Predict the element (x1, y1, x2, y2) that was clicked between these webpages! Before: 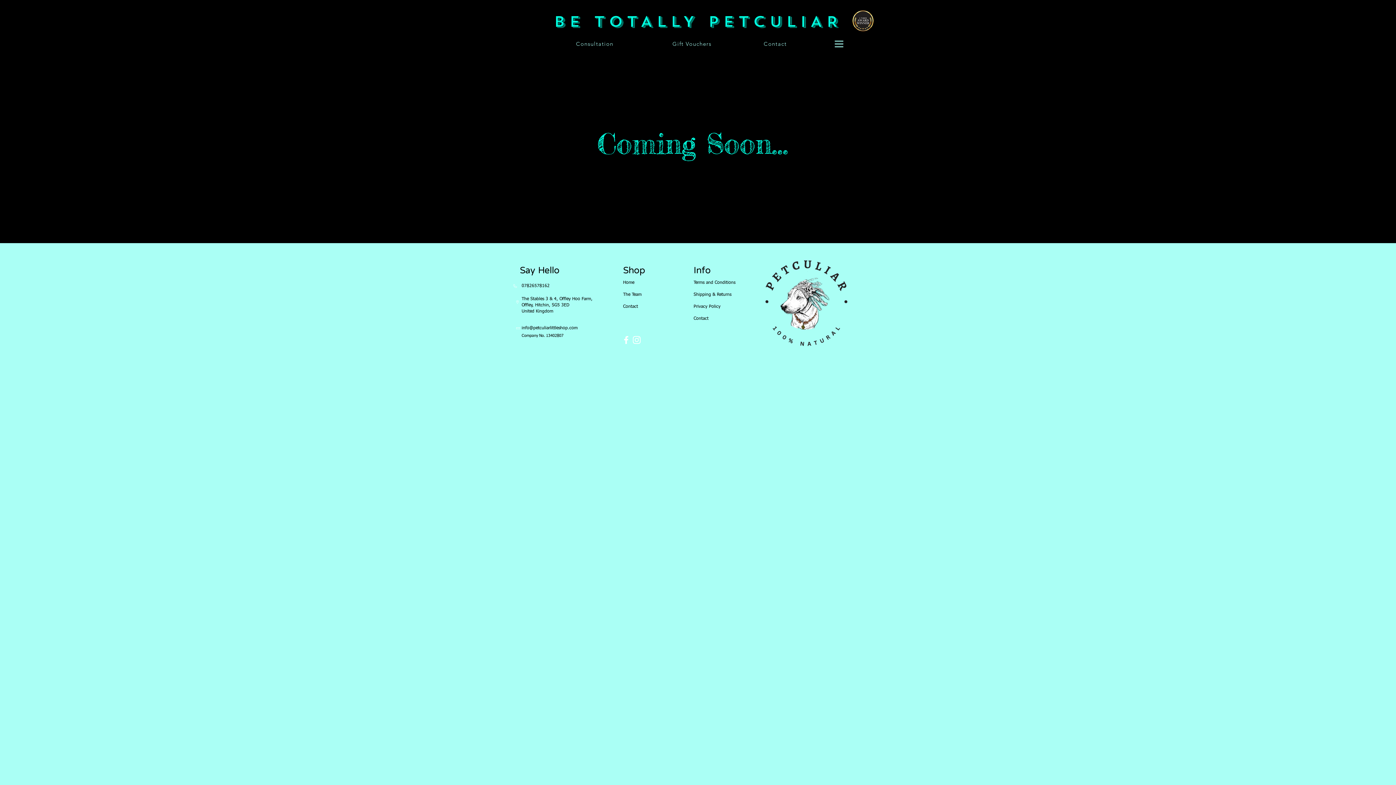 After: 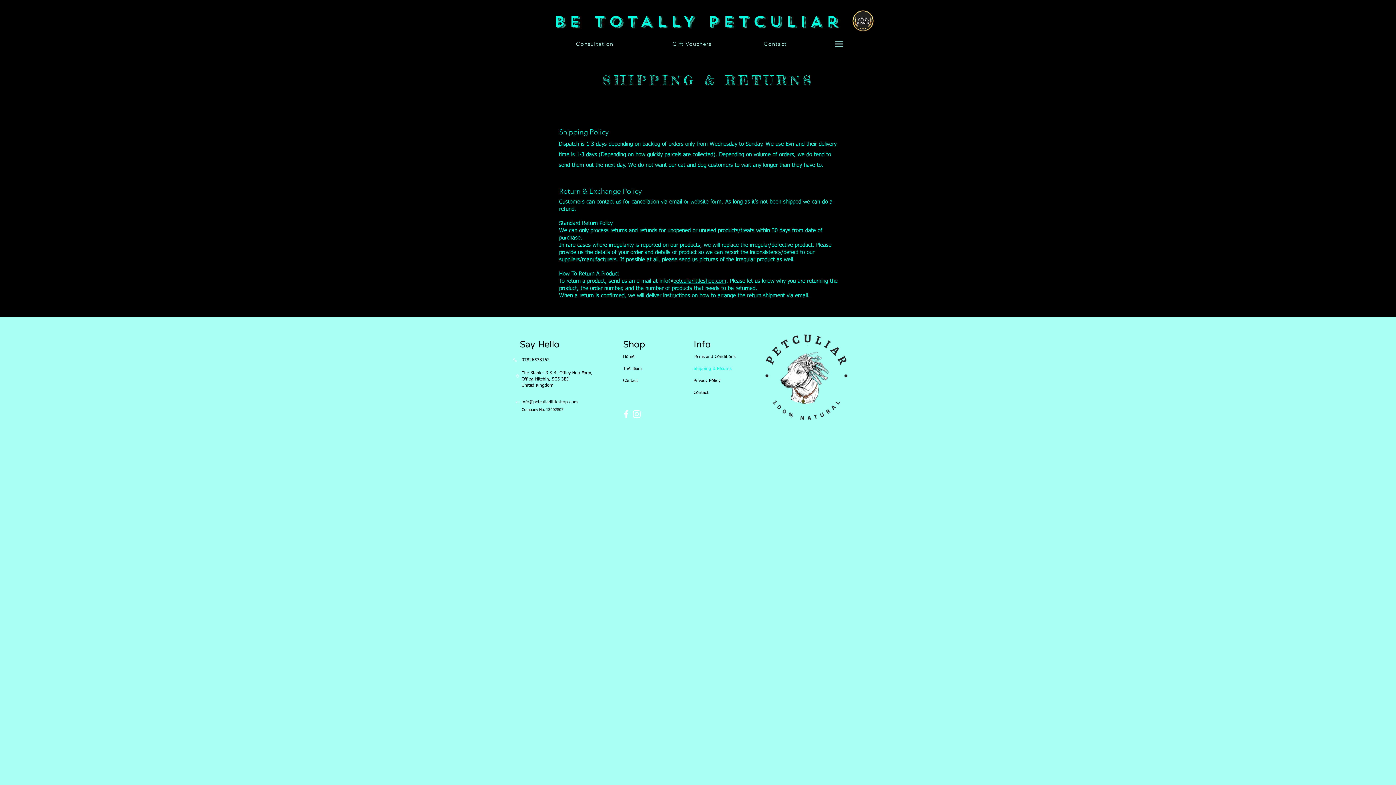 Action: bbox: (693, 289, 725, 301) label: Shipping & Returns